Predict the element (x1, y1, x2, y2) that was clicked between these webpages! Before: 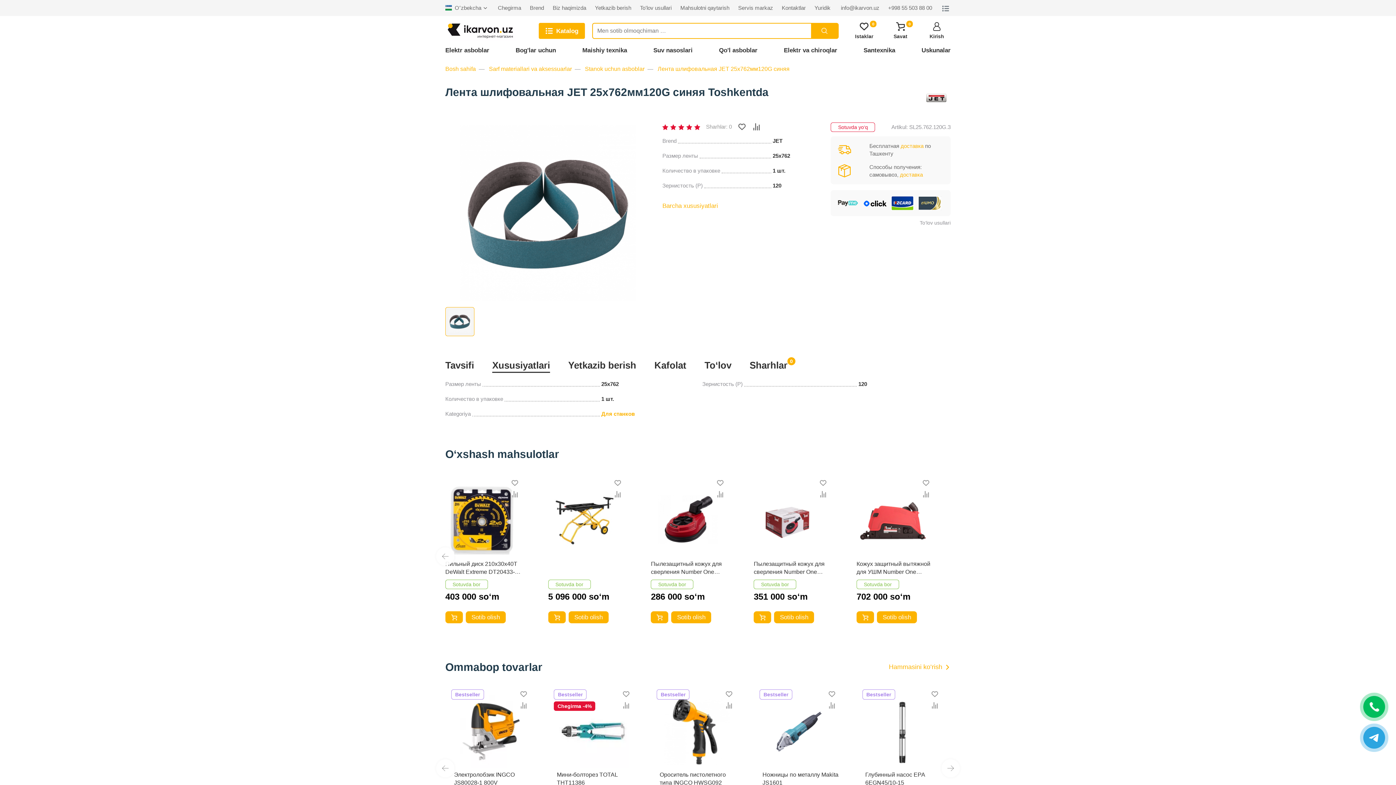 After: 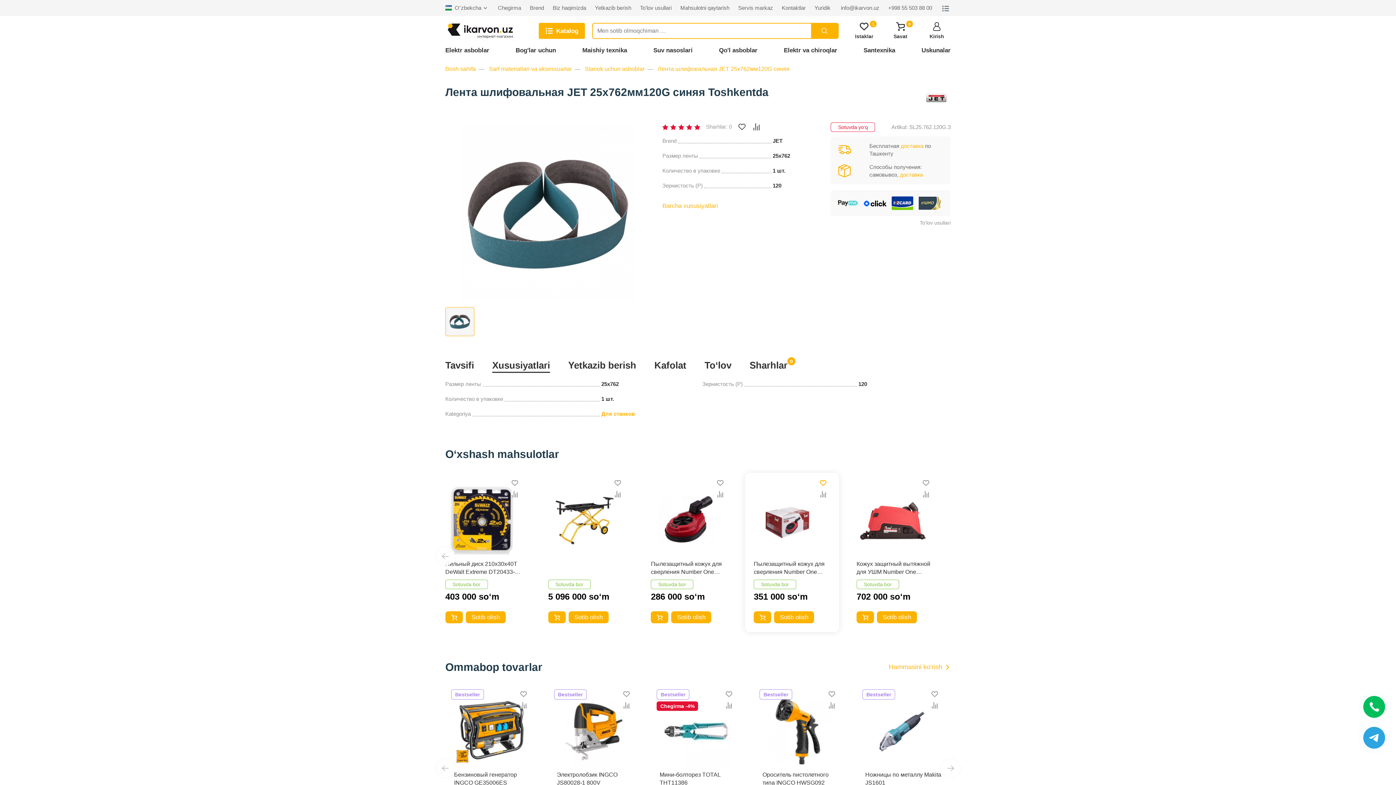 Action: bbox: (931, 479, 938, 486)